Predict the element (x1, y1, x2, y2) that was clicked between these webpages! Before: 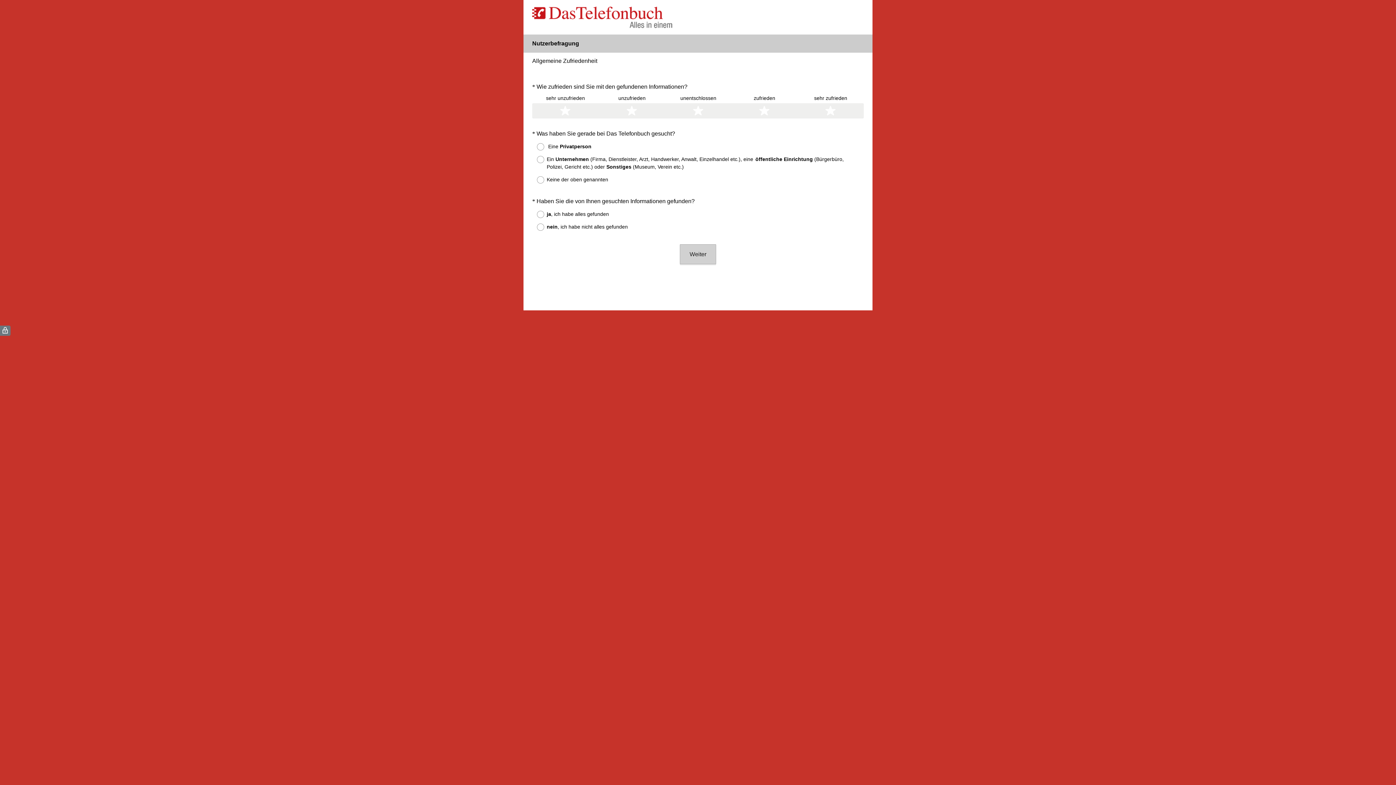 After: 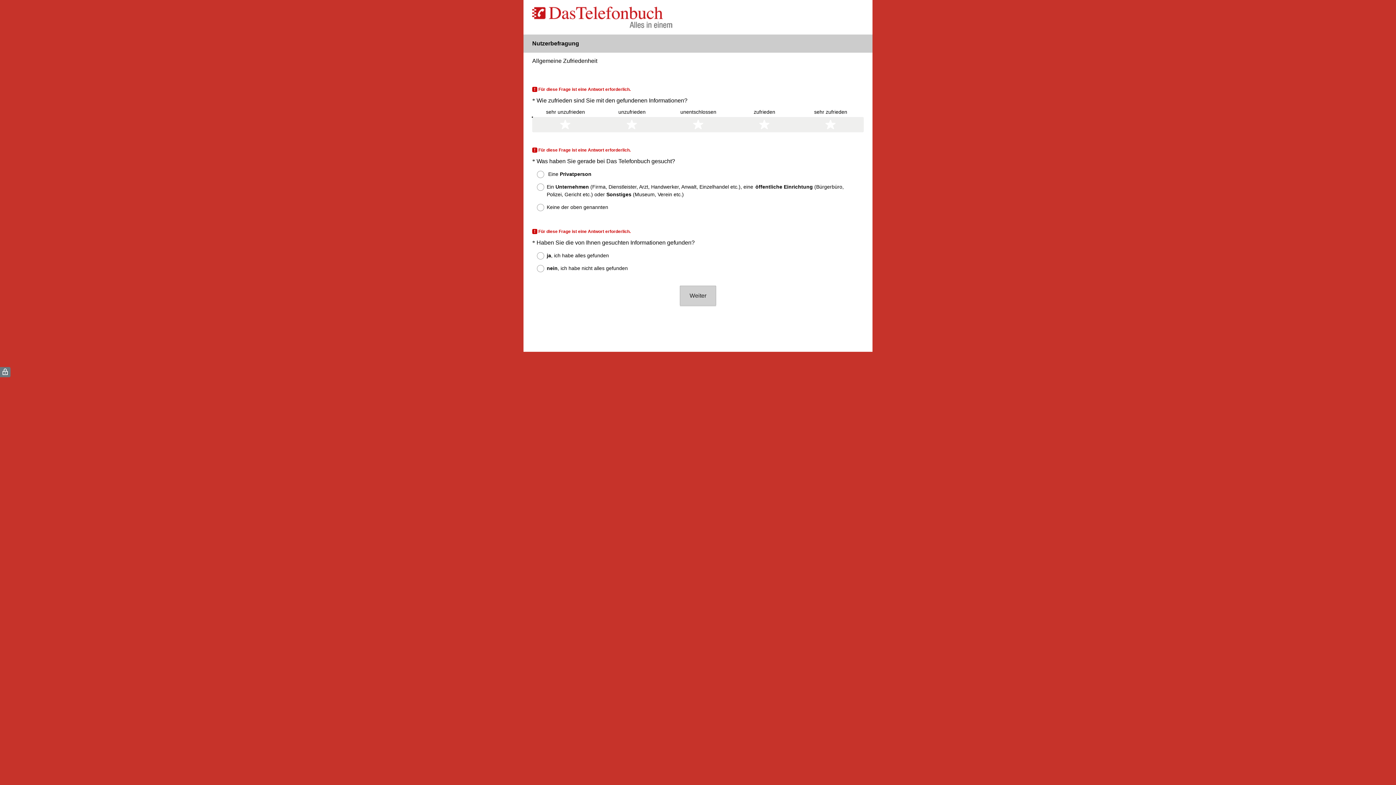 Action: label: Weiter bbox: (680, 244, 716, 264)